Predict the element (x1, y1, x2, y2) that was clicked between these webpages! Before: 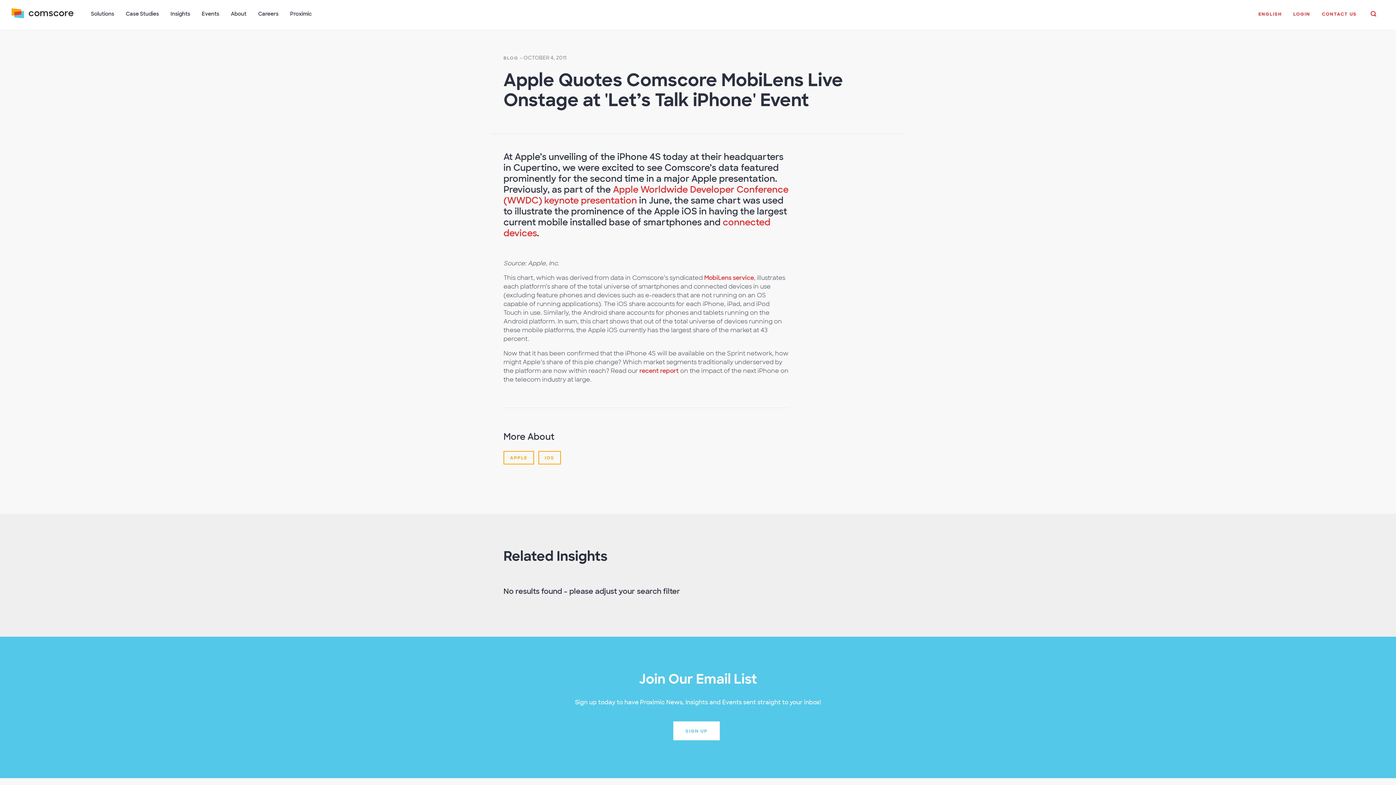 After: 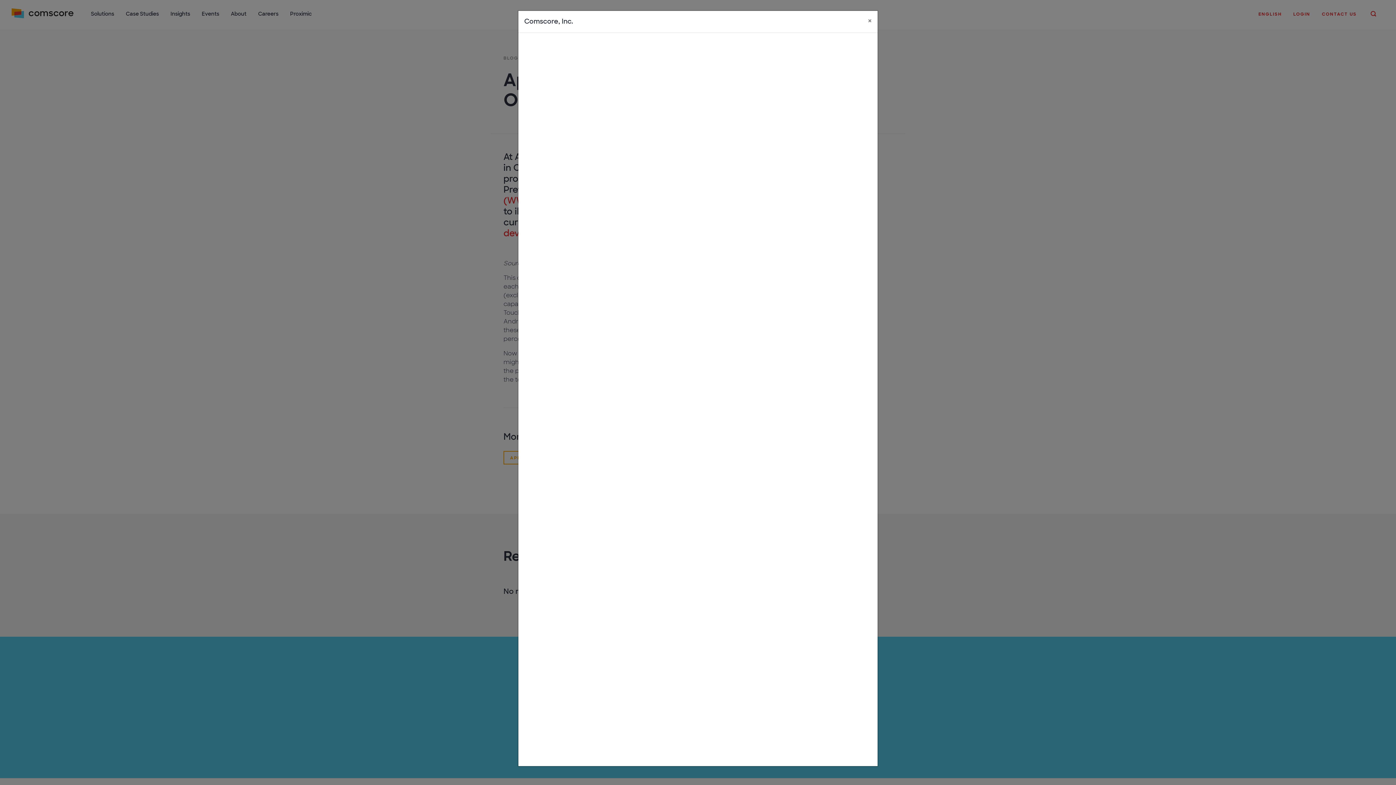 Action: label: SIGN UP bbox: (673, 721, 720, 740)